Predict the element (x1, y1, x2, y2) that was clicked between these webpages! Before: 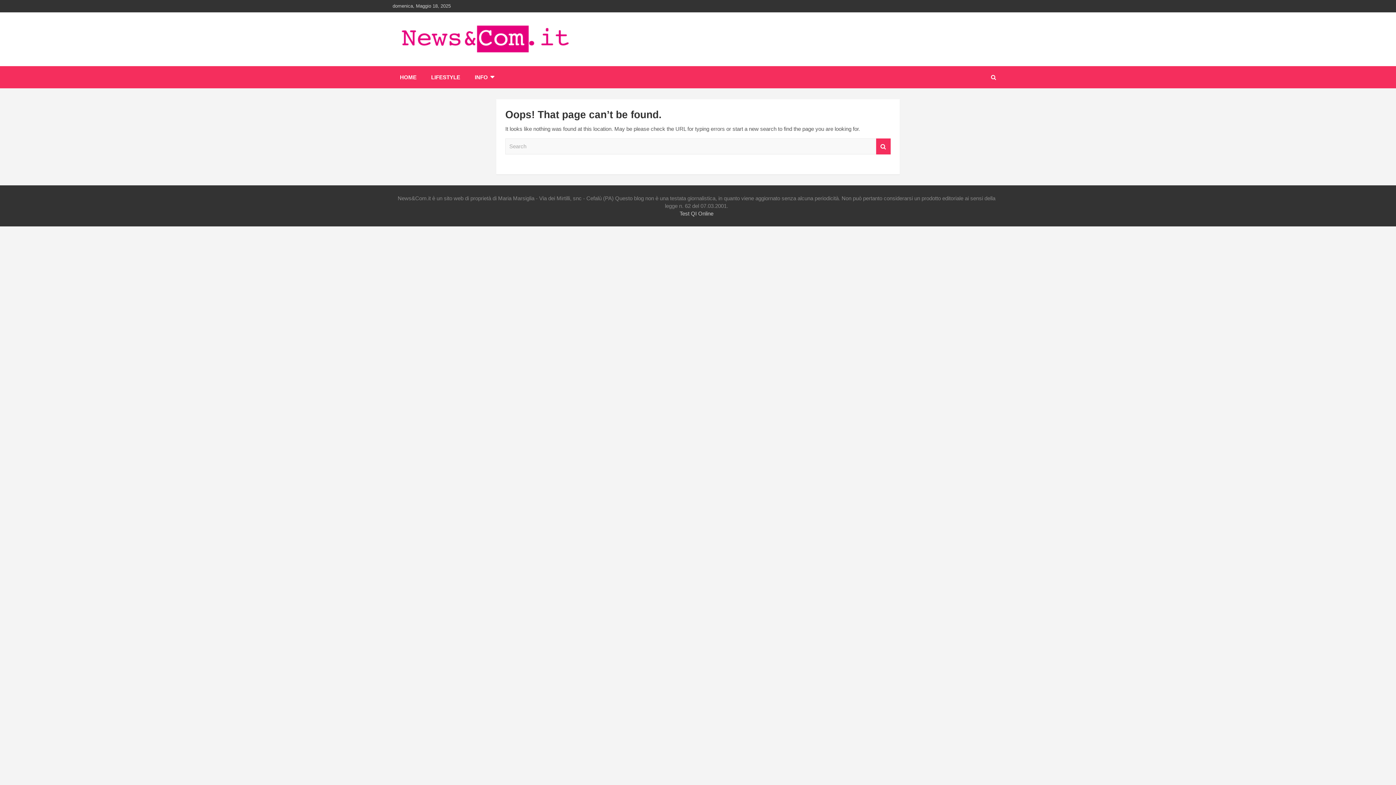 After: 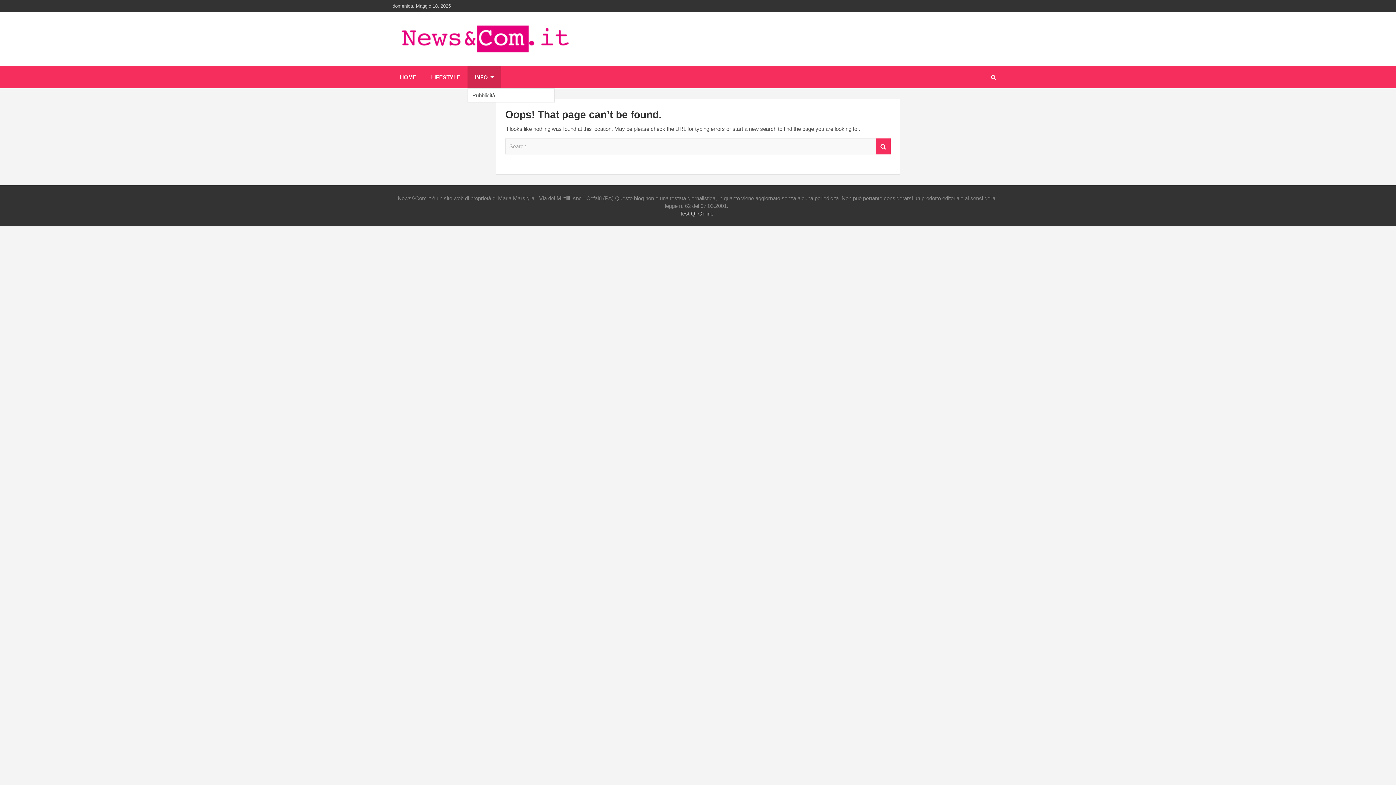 Action: bbox: (467, 66, 501, 88) label: INFO